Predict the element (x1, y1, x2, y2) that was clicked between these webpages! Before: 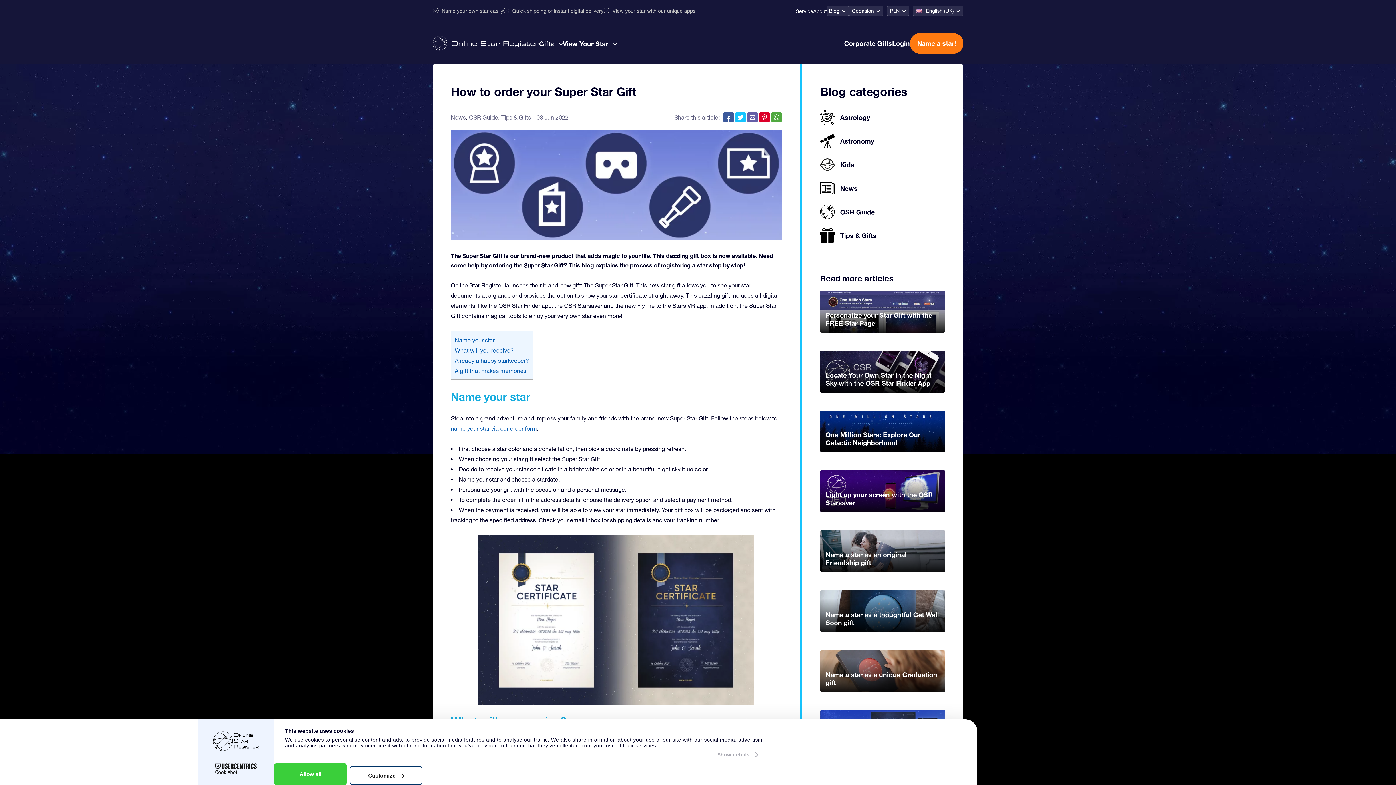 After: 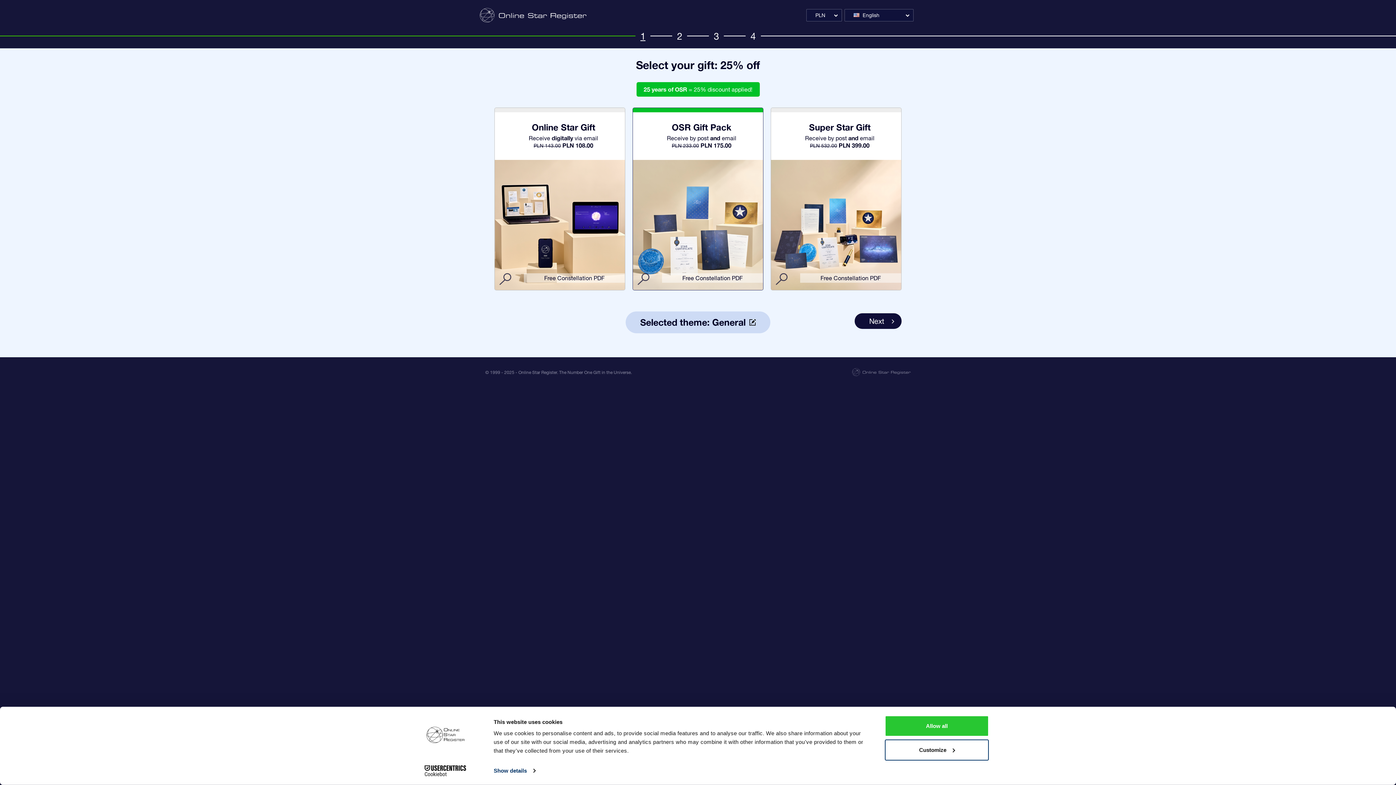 Action: label: Name a star! bbox: (910, 32, 963, 53)